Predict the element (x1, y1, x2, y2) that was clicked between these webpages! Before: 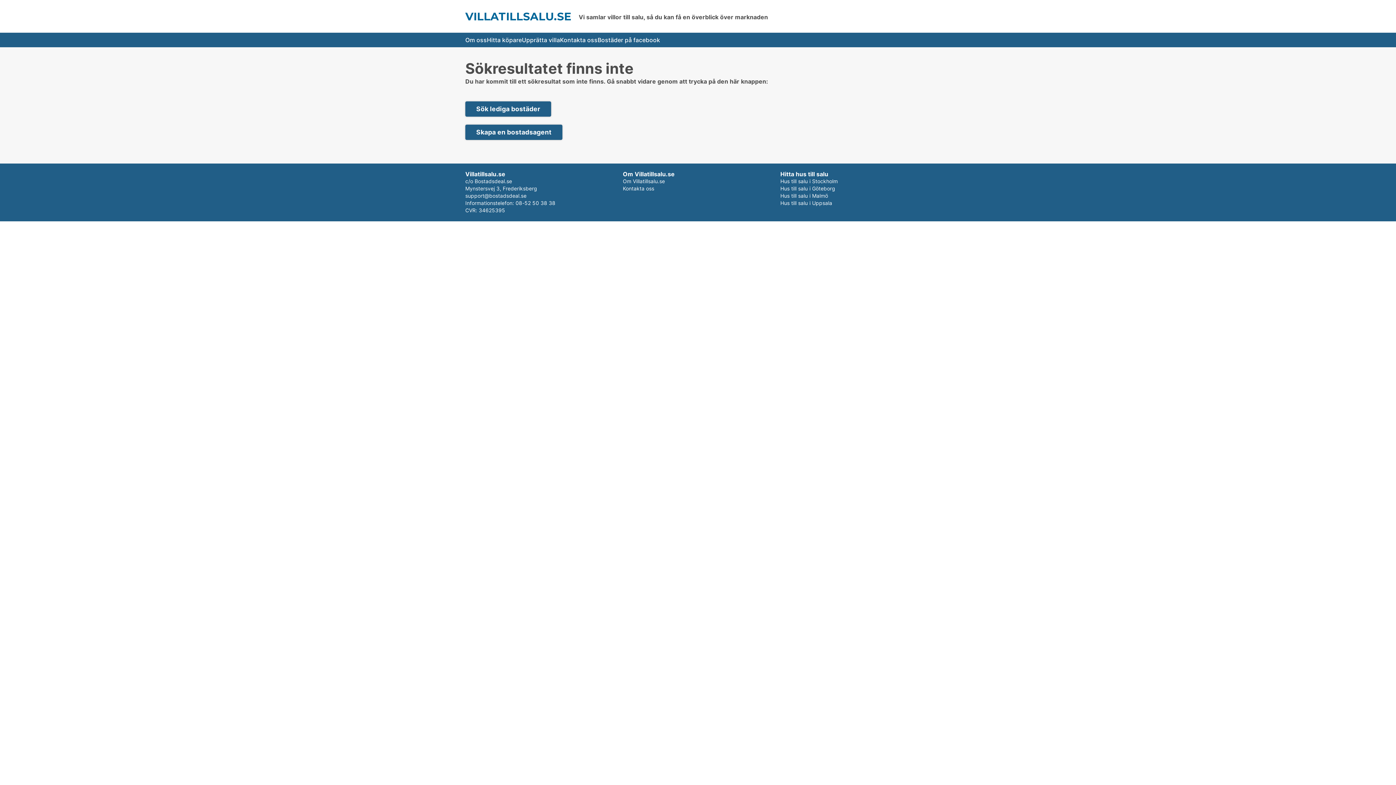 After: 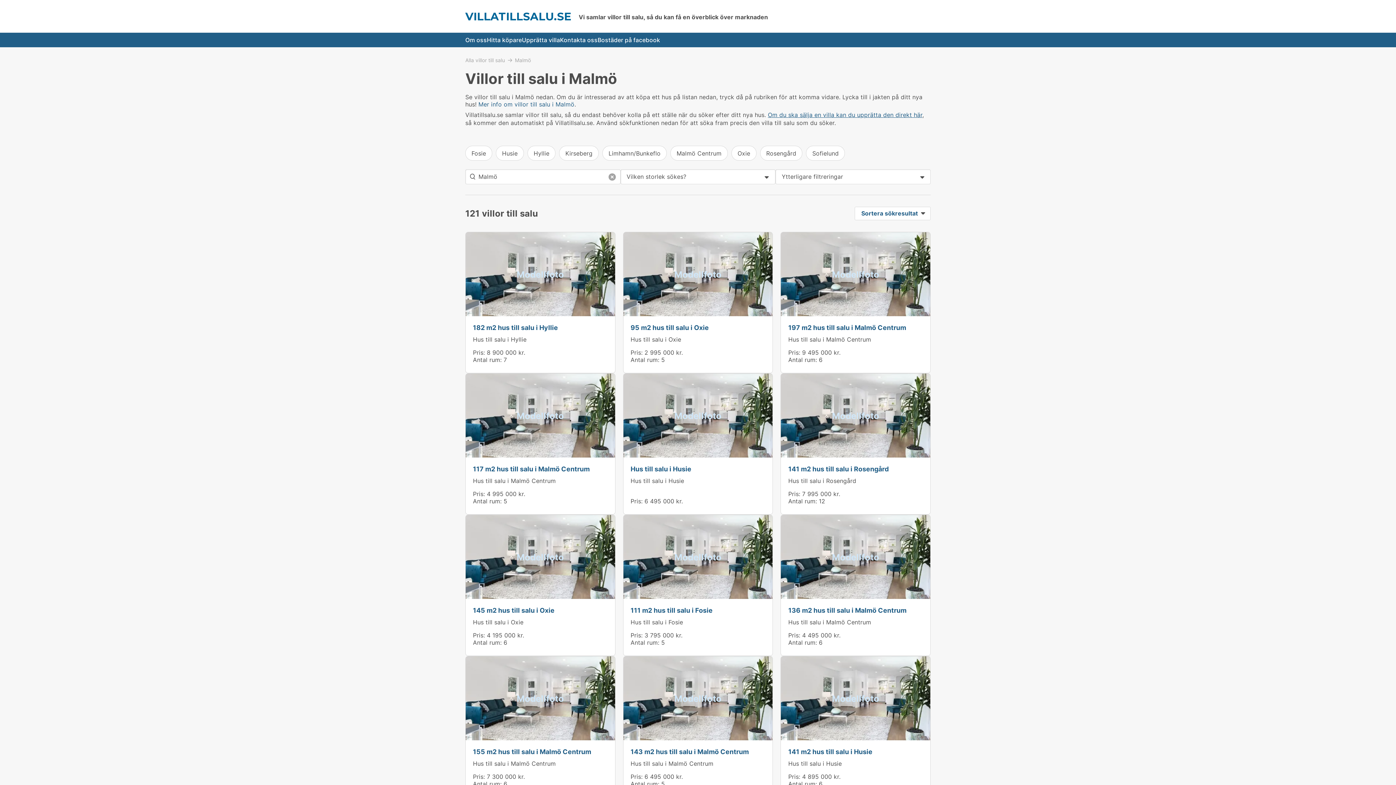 Action: label: Hus till salu i Malmö bbox: (780, 192, 828, 198)